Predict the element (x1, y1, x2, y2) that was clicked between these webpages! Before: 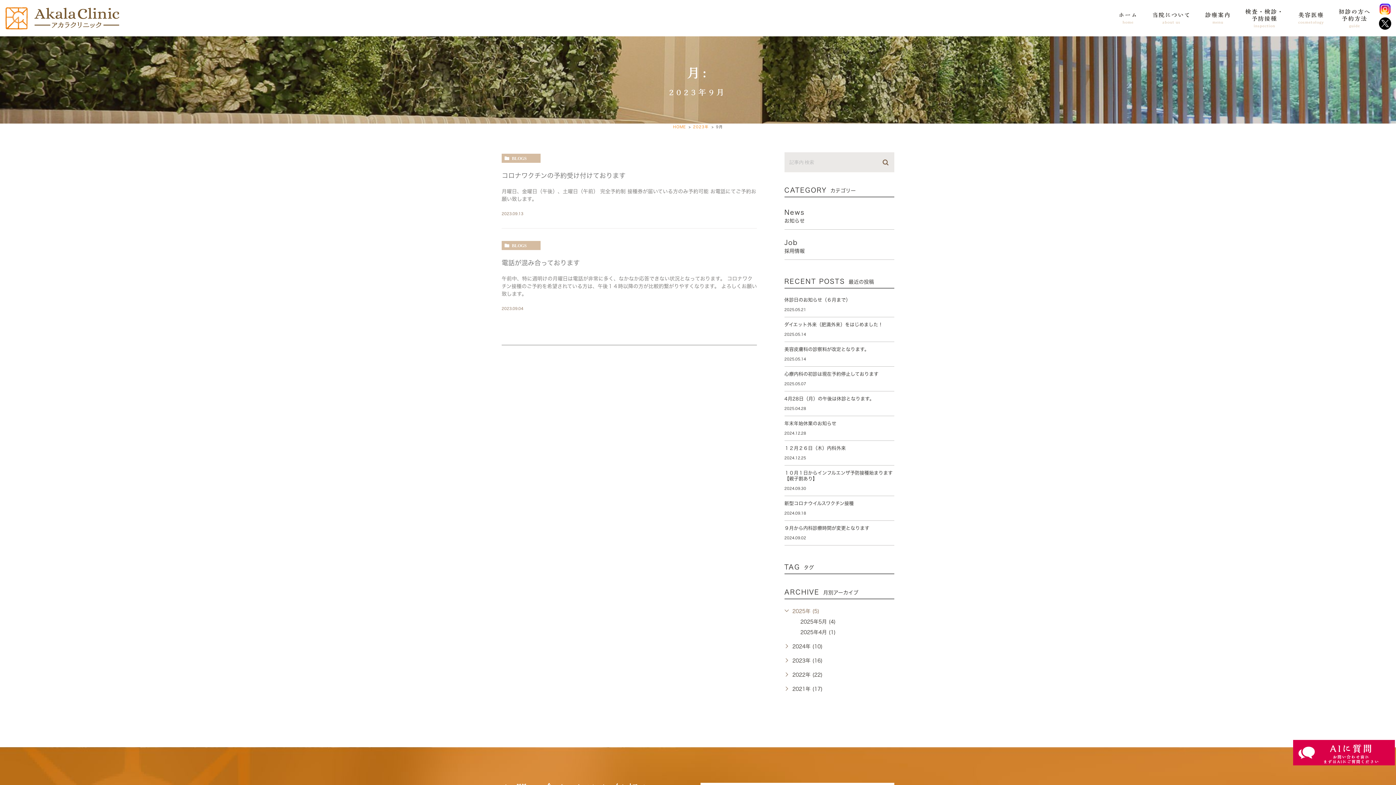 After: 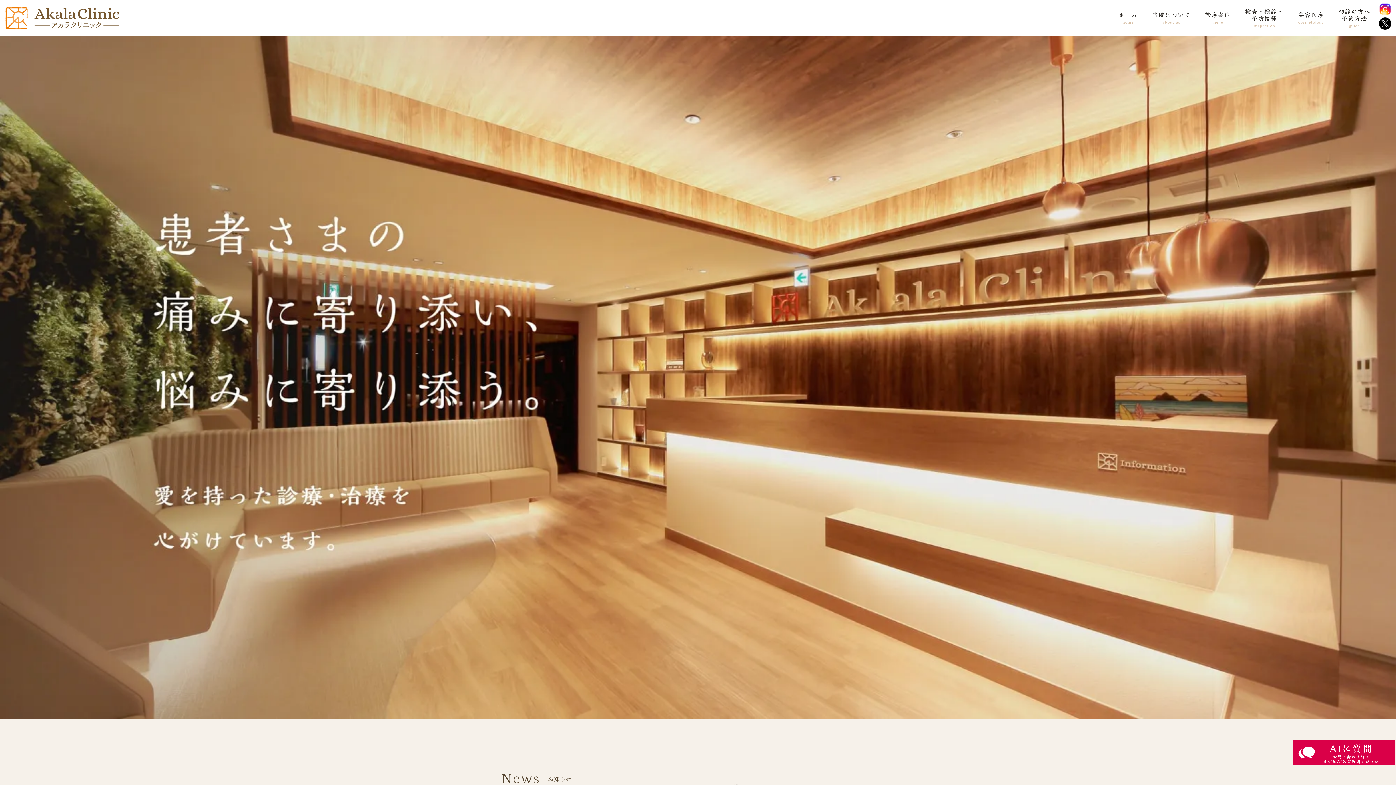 Action: label: HOME bbox: (673, 125, 686, 128)